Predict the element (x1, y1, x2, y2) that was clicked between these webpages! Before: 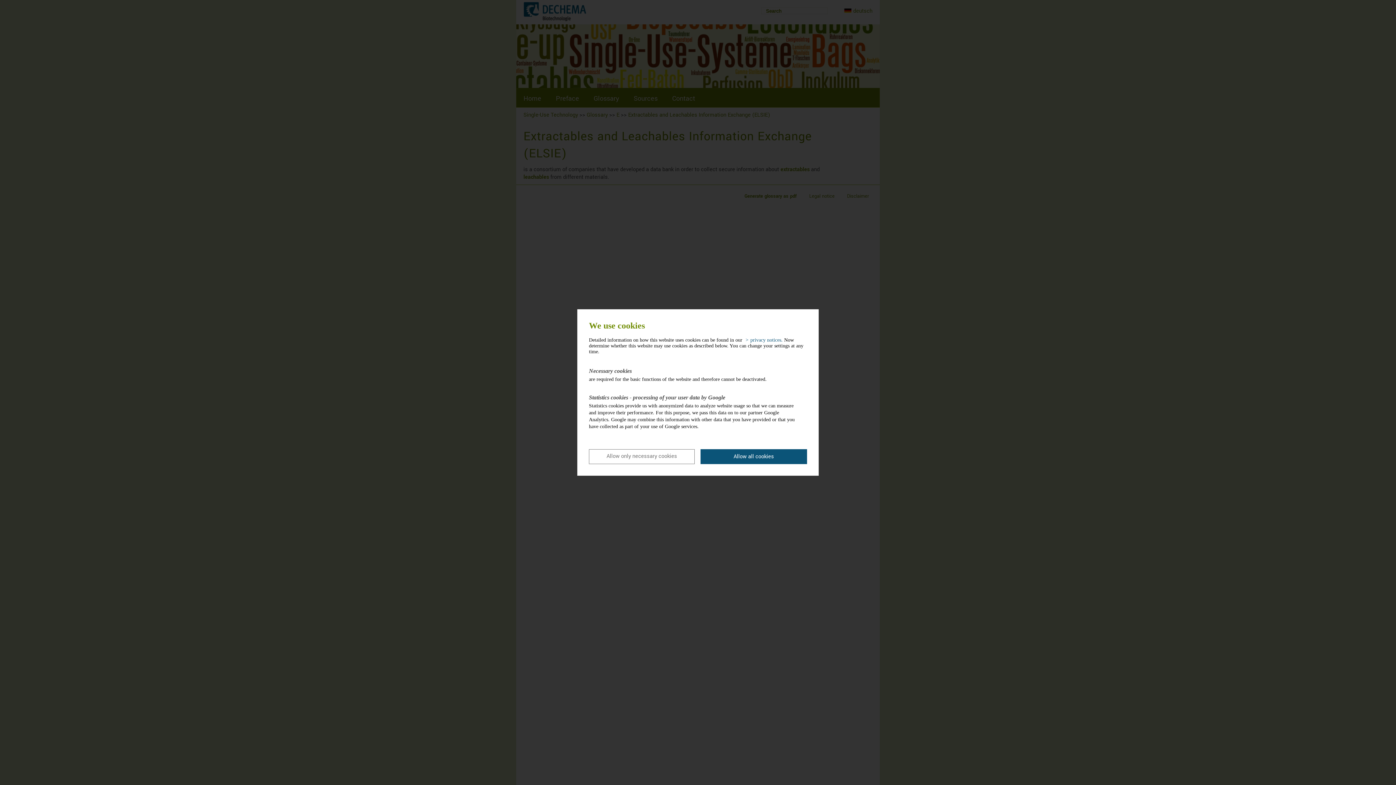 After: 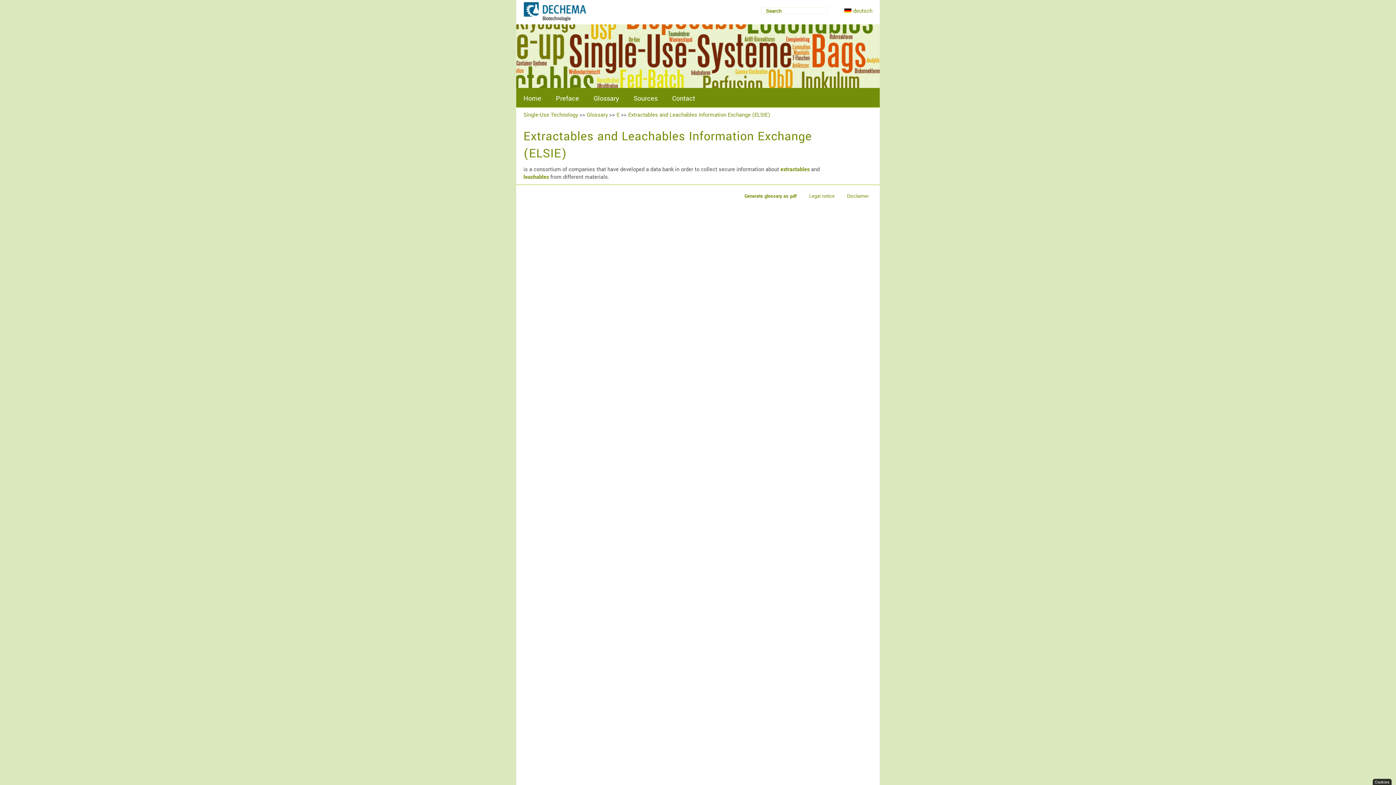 Action: label: allow cookies bbox: (589, 449, 694, 464)